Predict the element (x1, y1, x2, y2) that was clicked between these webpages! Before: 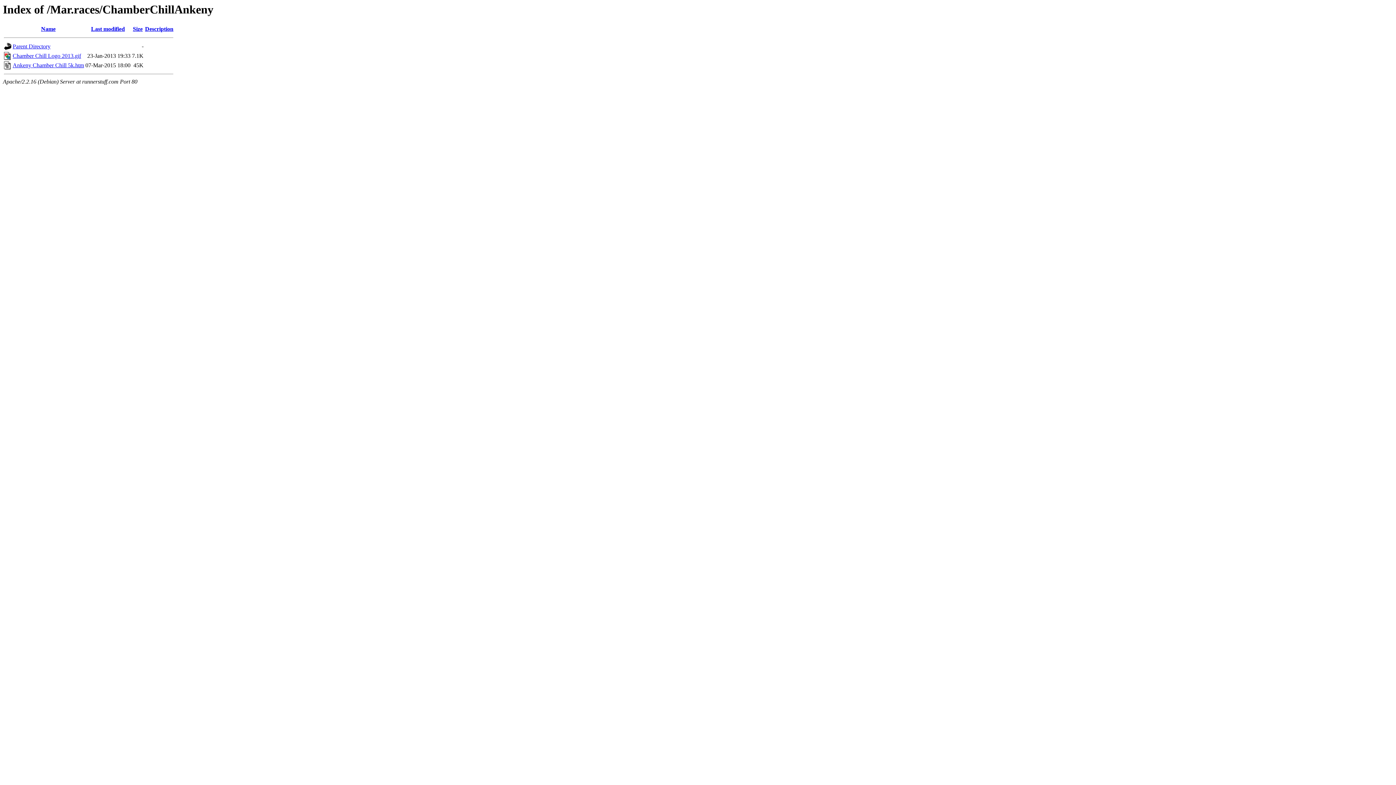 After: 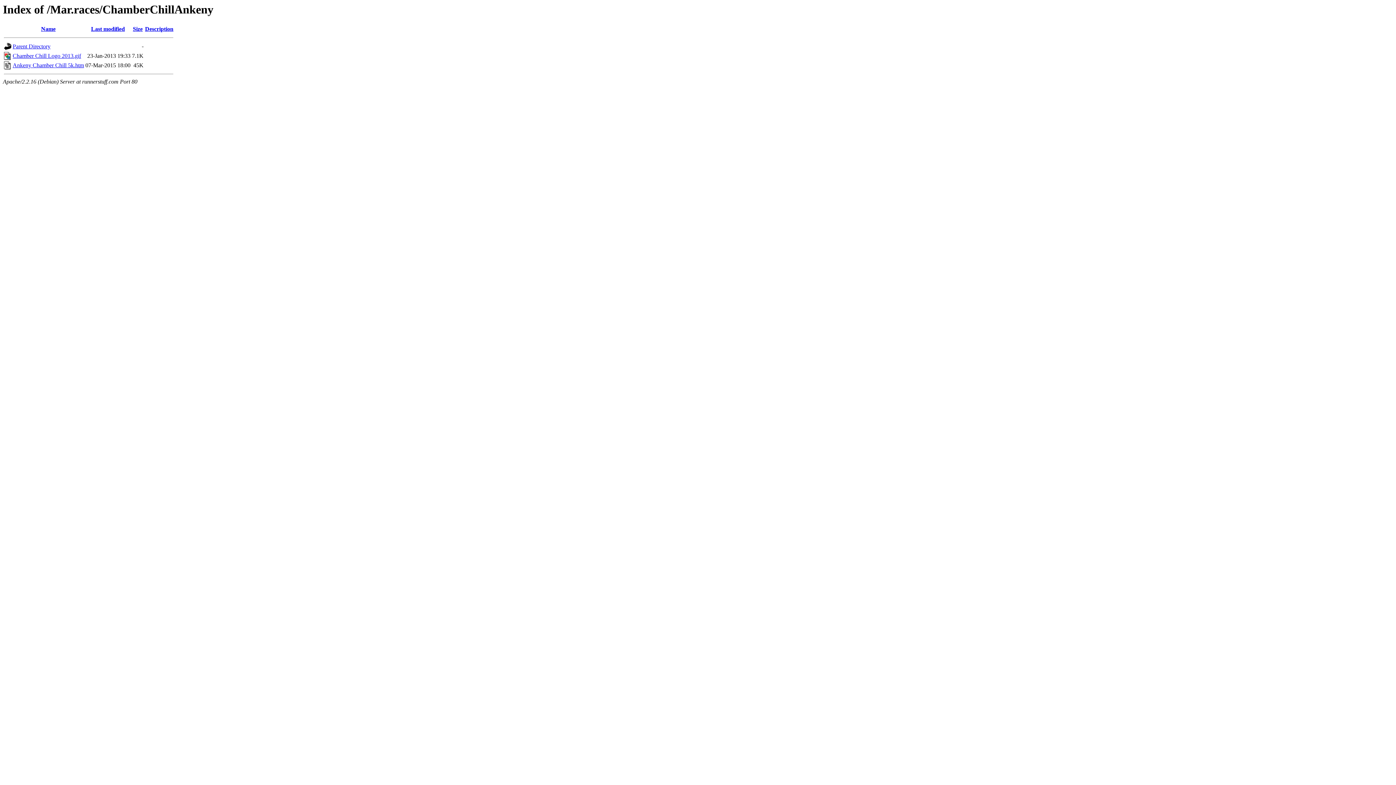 Action: label: Size bbox: (132, 25, 142, 32)